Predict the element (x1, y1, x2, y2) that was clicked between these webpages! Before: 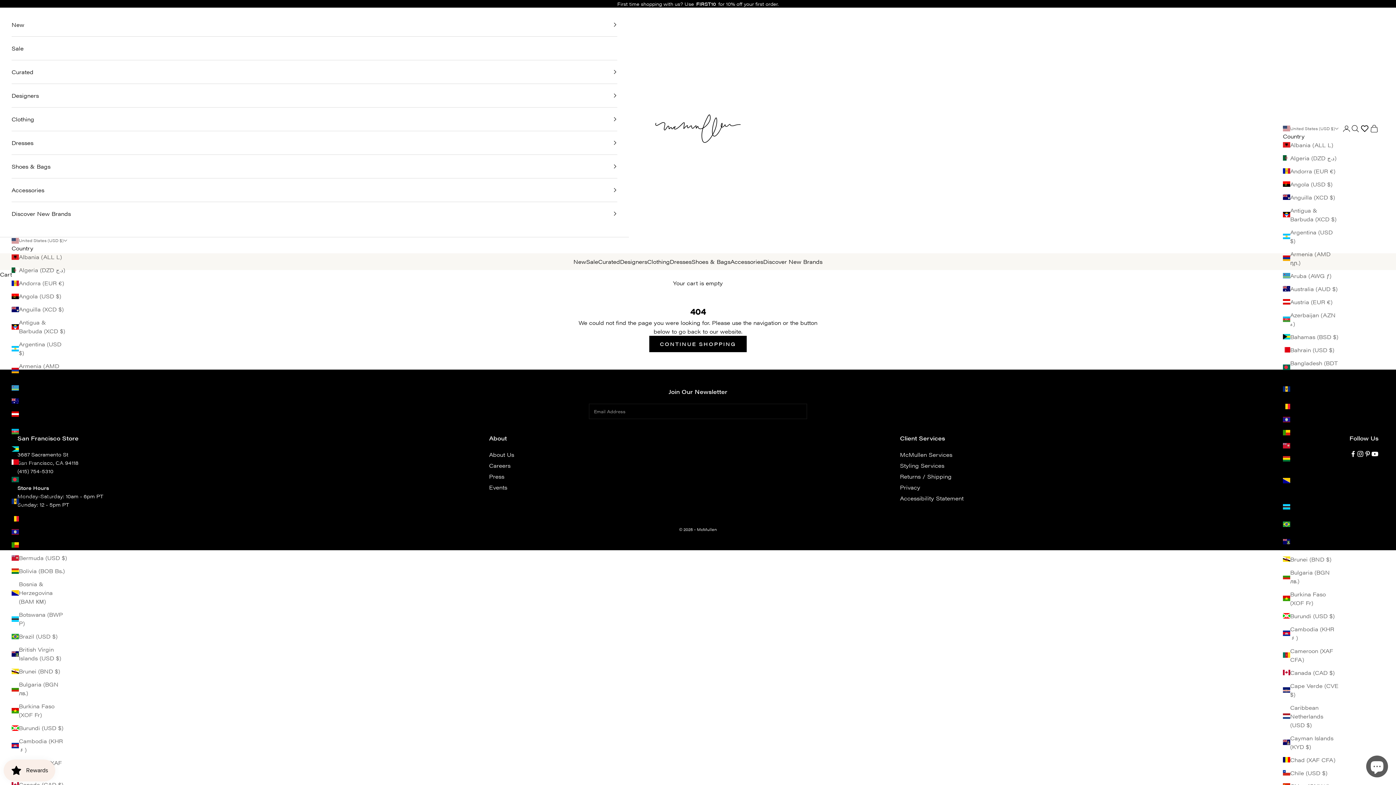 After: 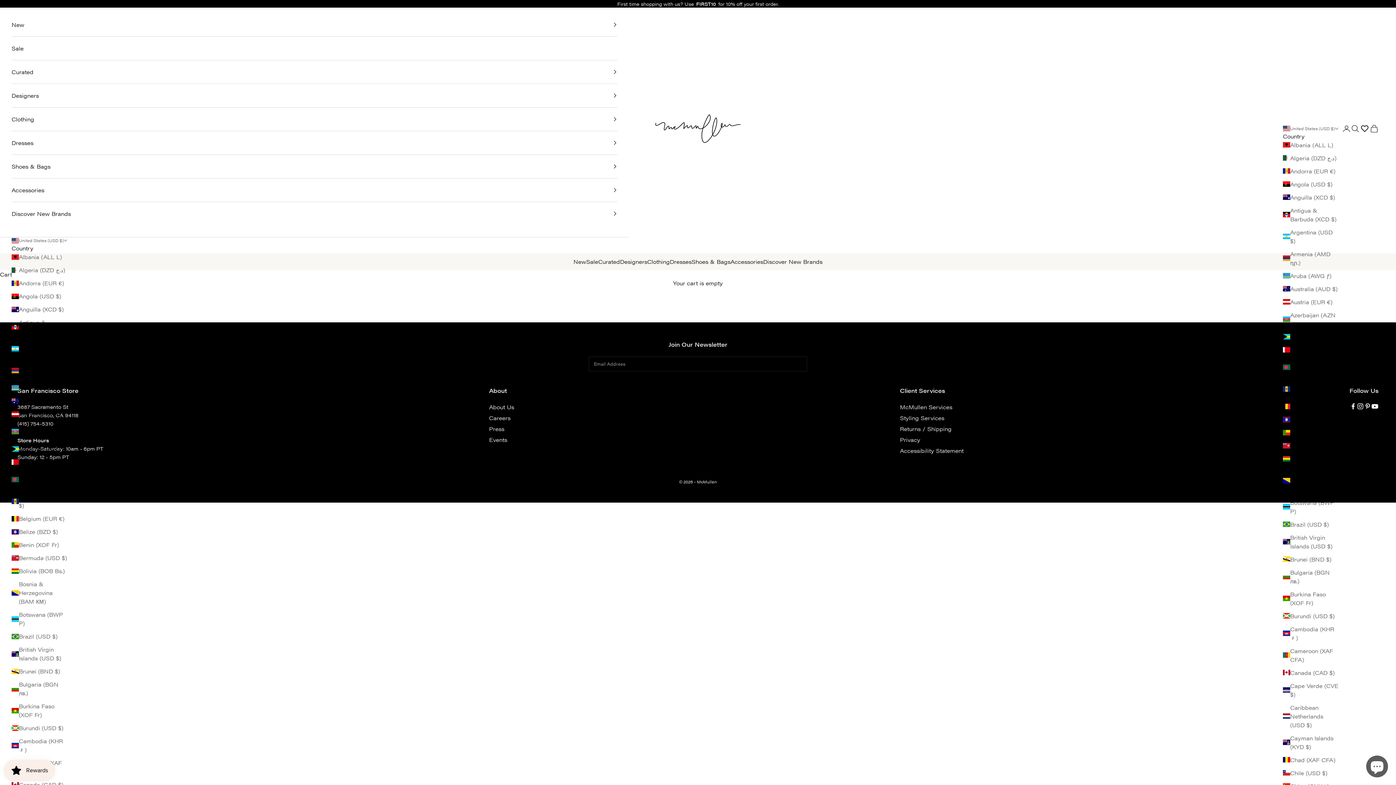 Action: bbox: (1360, 123, 1370, 133)